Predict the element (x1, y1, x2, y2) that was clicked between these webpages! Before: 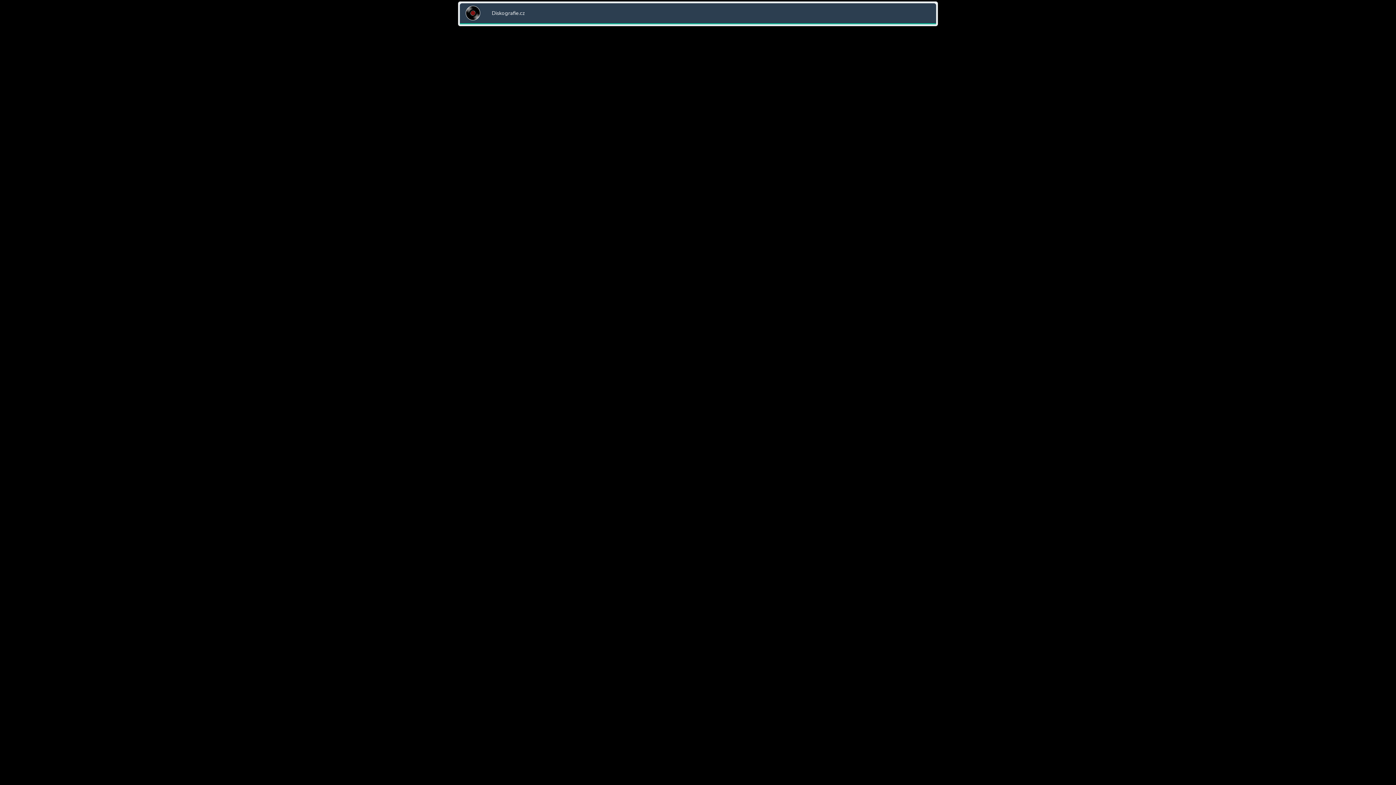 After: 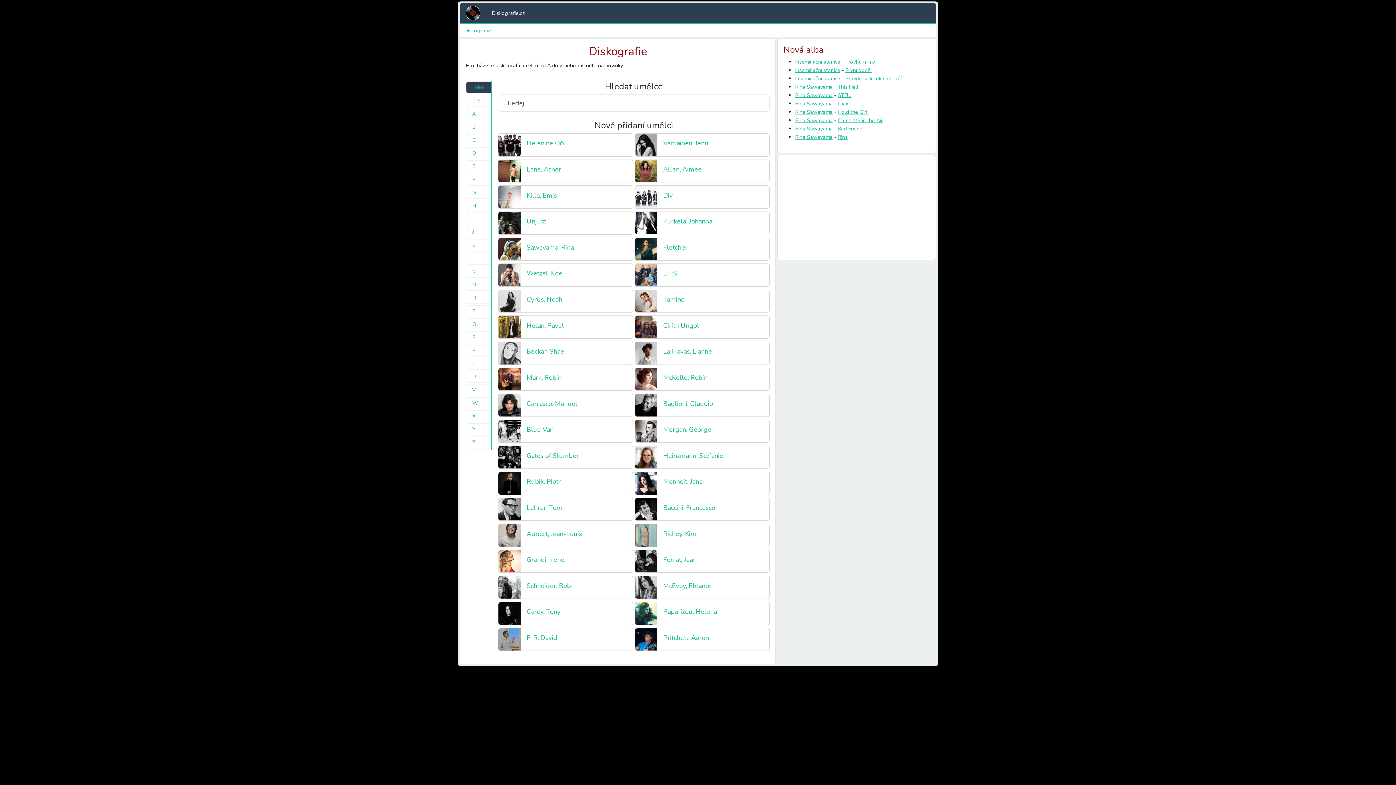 Action: bbox: (465, 4, 489, 20)